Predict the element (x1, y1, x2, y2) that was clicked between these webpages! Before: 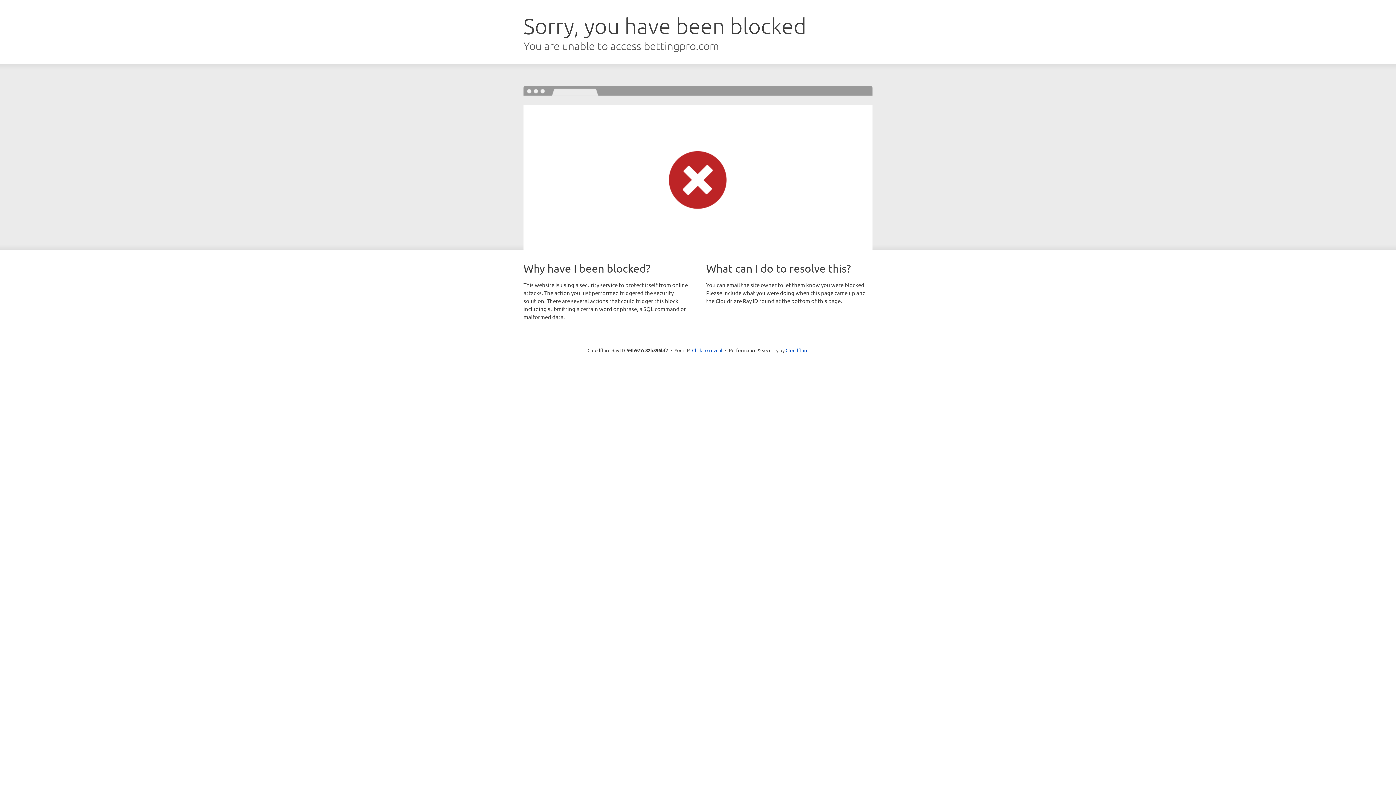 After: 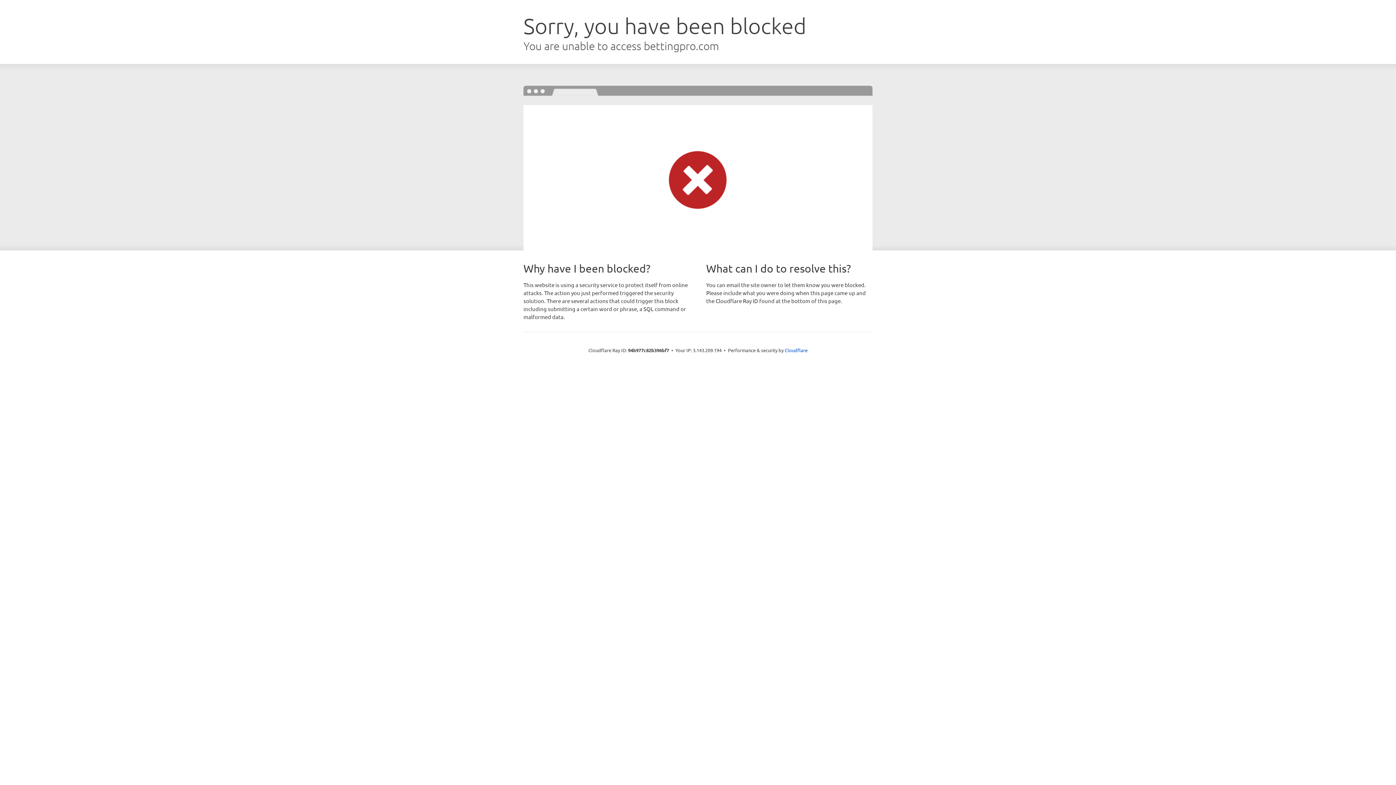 Action: label: Click to reveal bbox: (692, 346, 722, 353)